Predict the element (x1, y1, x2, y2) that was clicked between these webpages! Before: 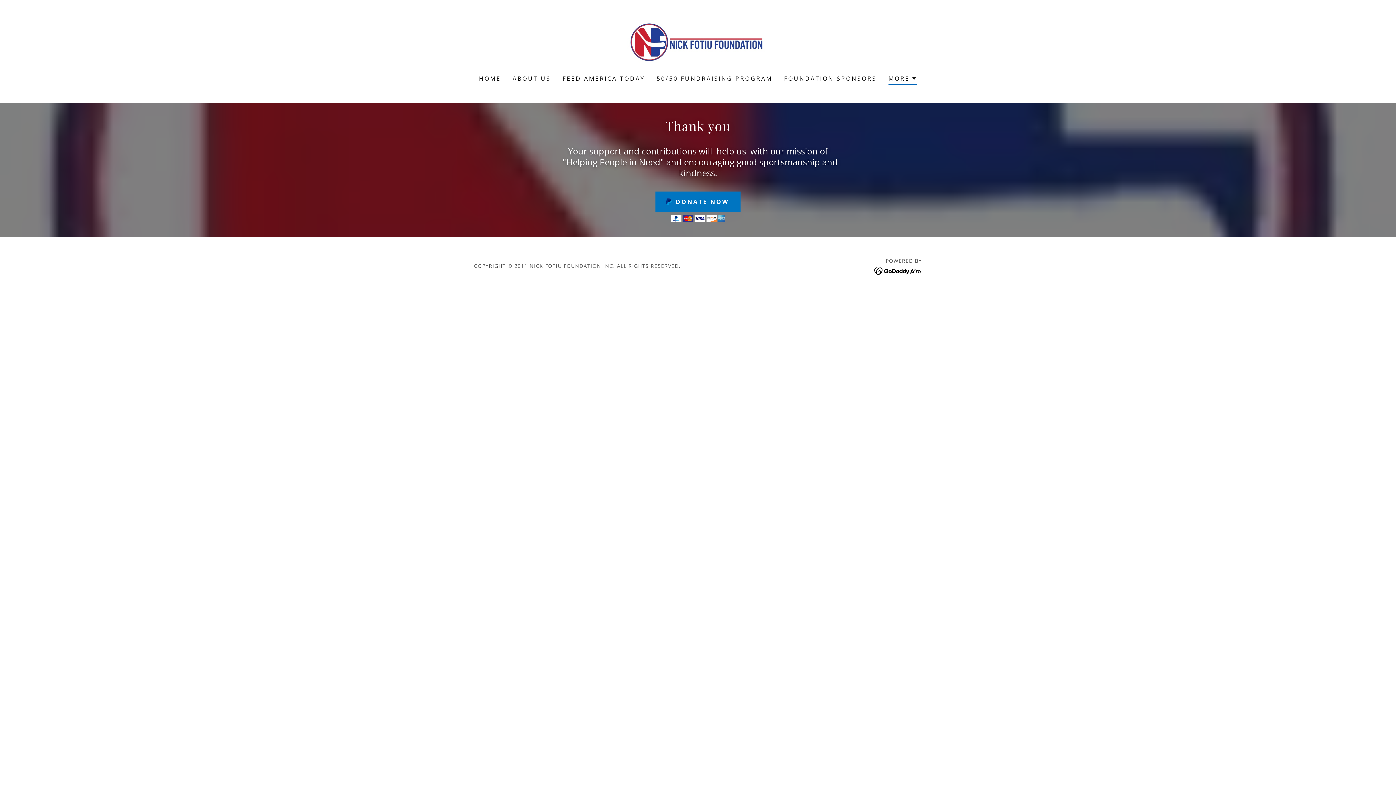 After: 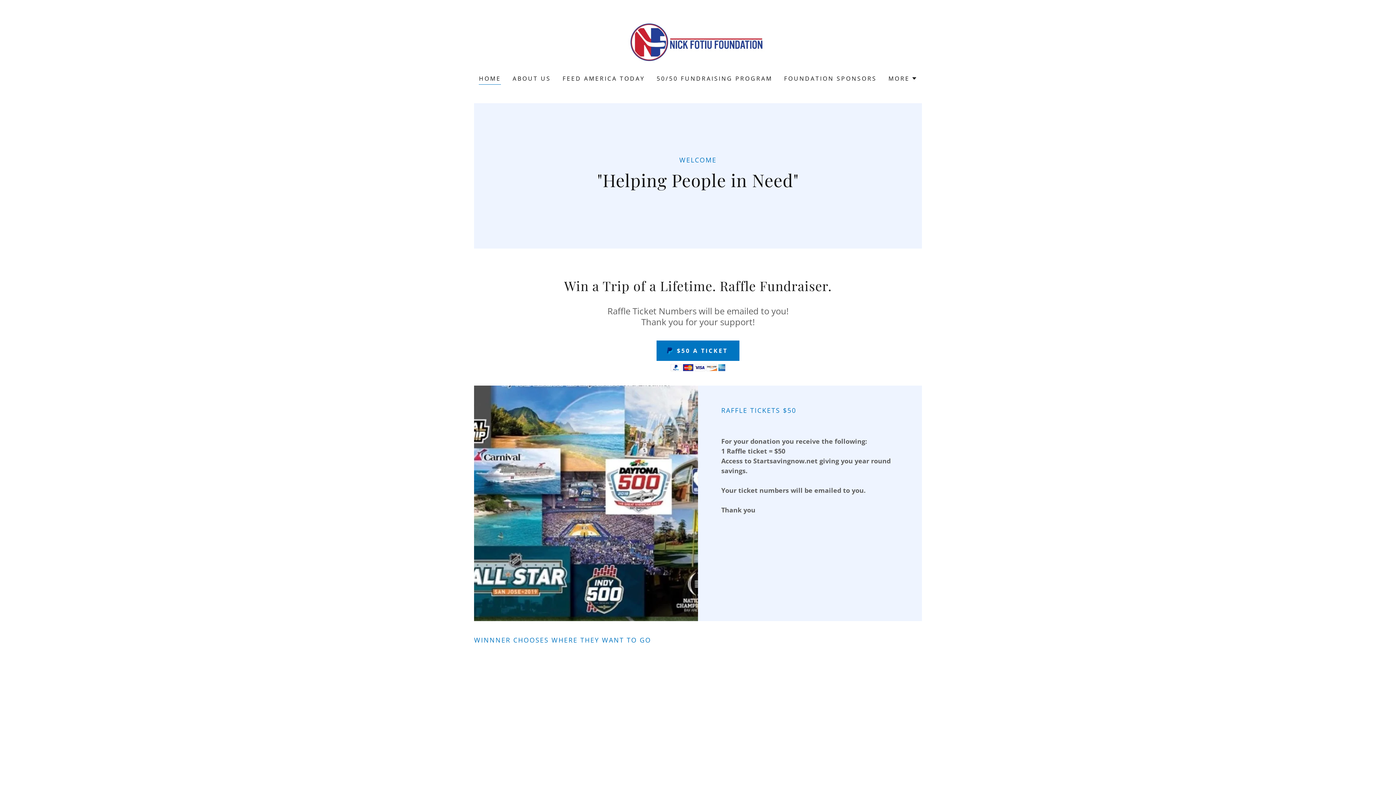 Action: bbox: (476, 72, 503, 85) label: HOME